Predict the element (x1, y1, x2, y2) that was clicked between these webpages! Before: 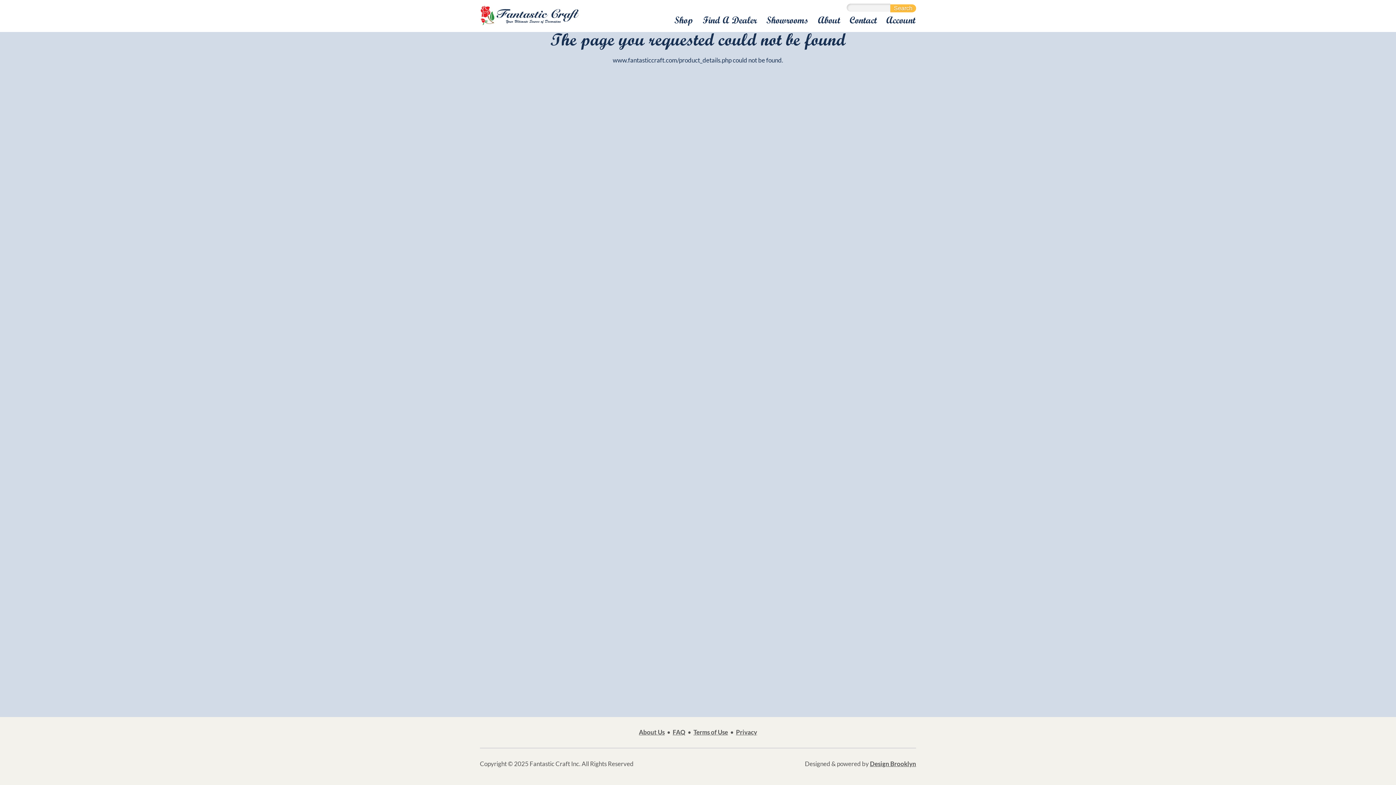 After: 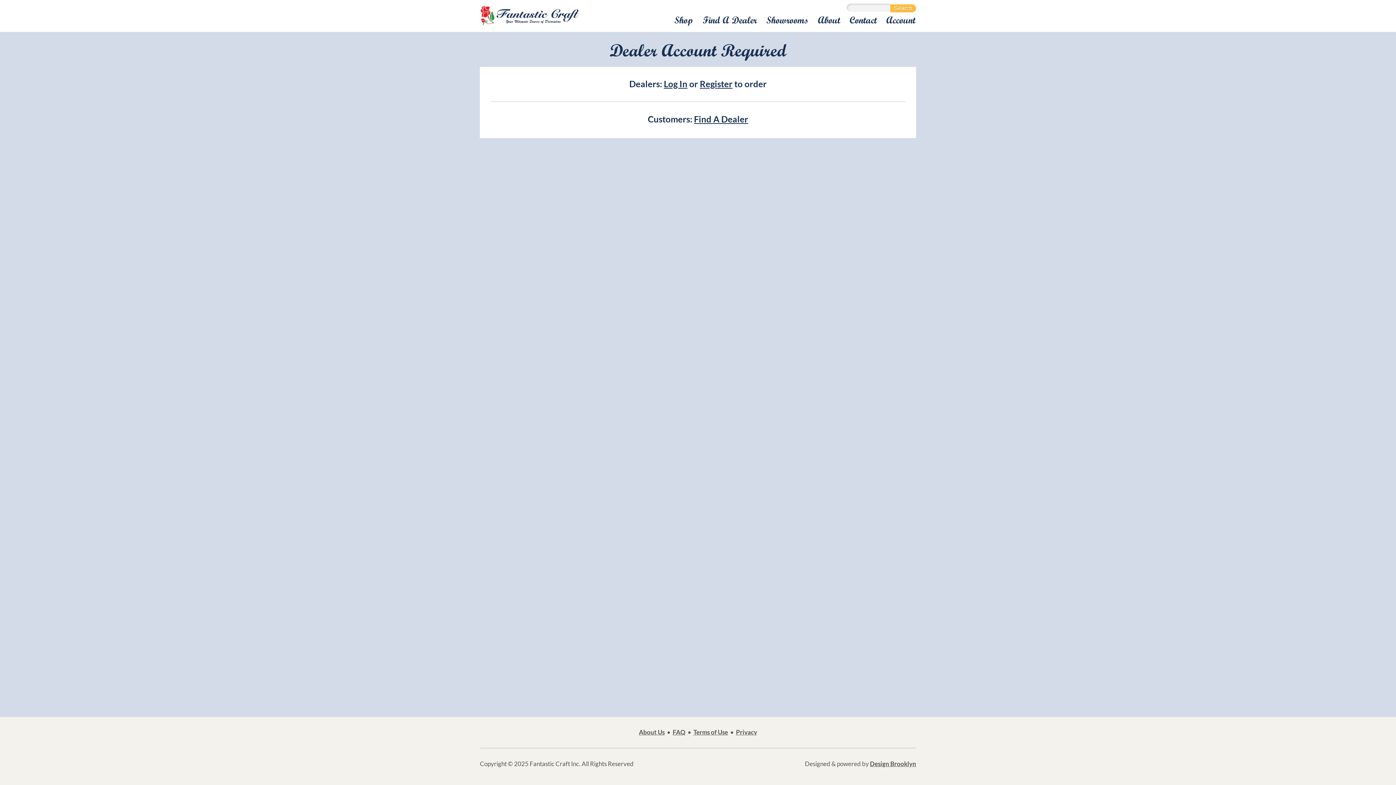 Action: label: Search bbox: (890, 4, 916, 12)